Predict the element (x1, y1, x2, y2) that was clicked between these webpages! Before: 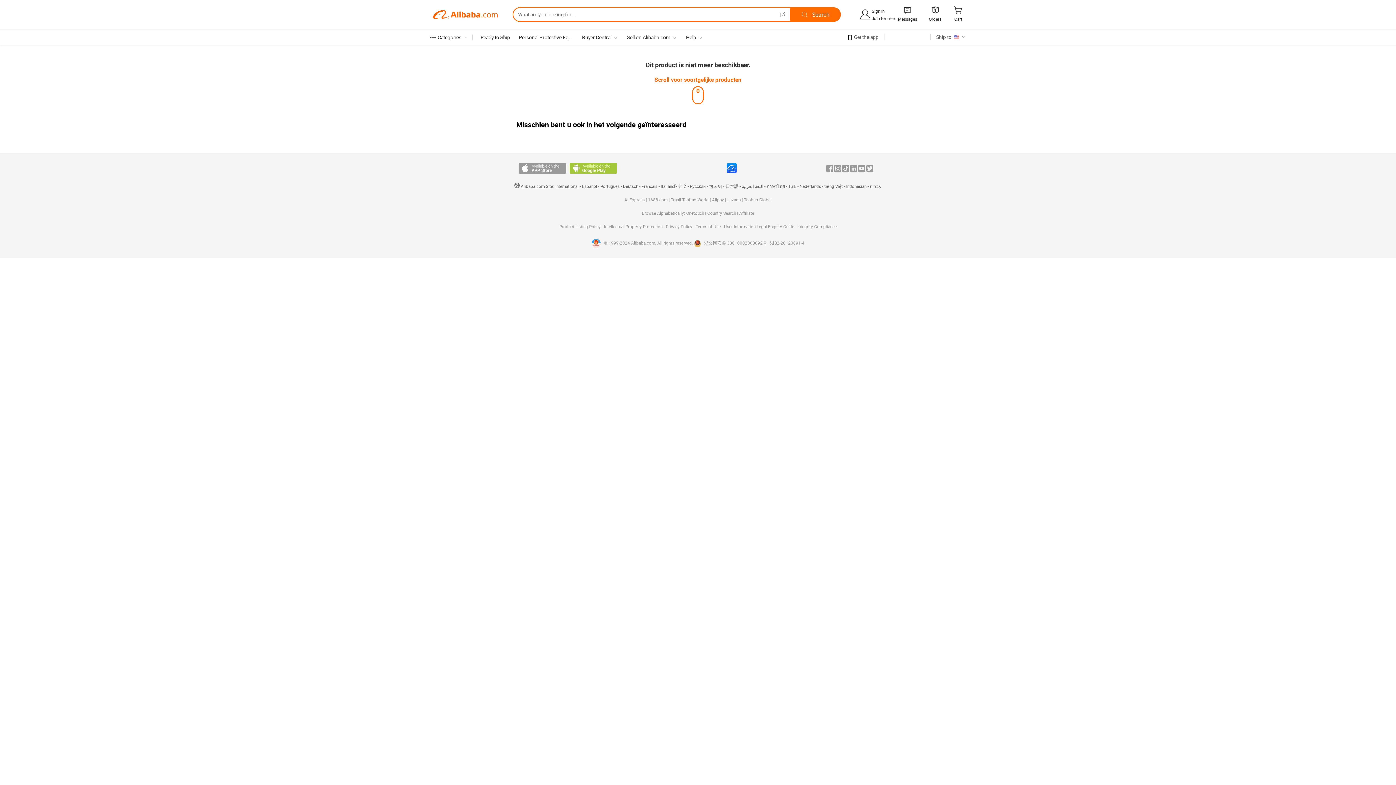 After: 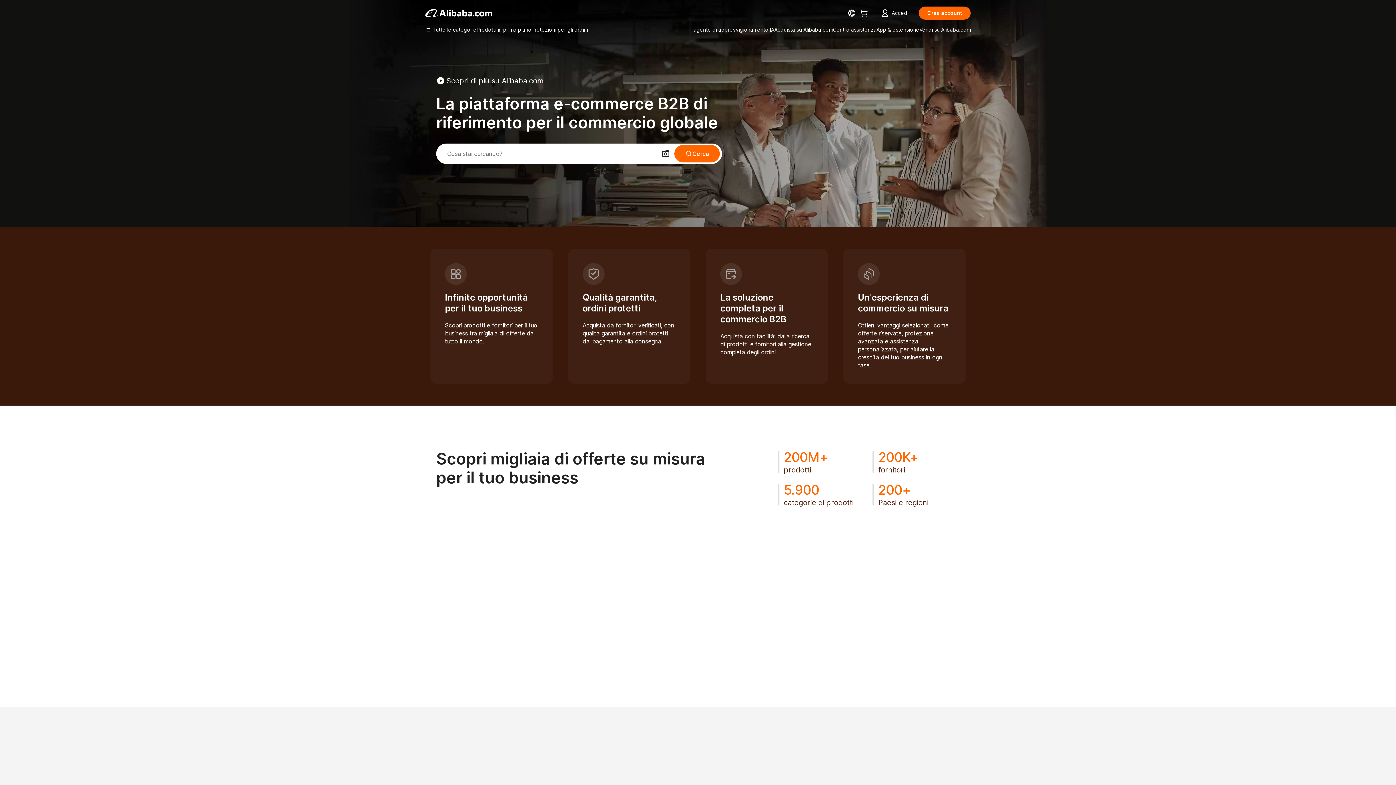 Action: bbox: (660, 184, 674, 189) label: Italiano